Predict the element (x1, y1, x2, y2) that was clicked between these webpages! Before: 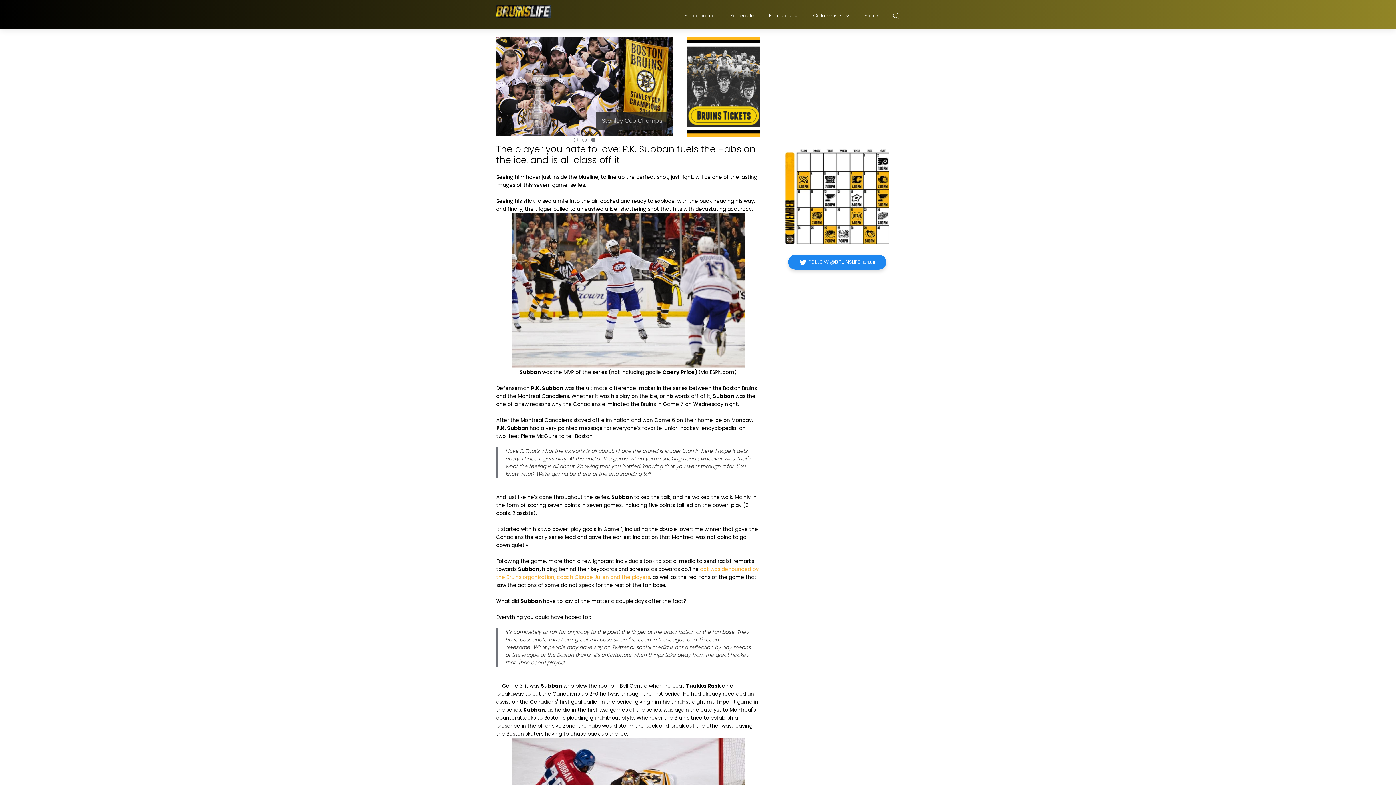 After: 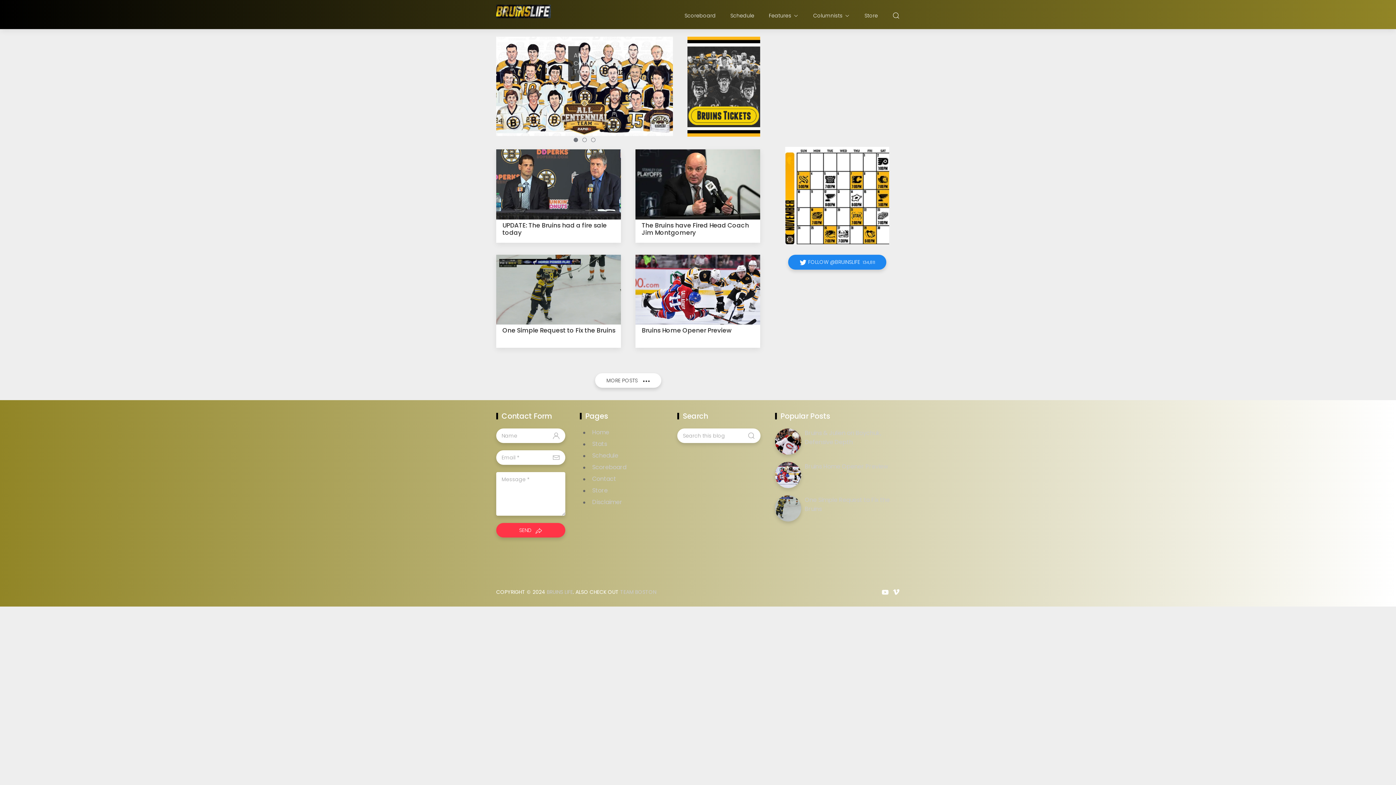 Action: bbox: (496, 4, 550, 18)